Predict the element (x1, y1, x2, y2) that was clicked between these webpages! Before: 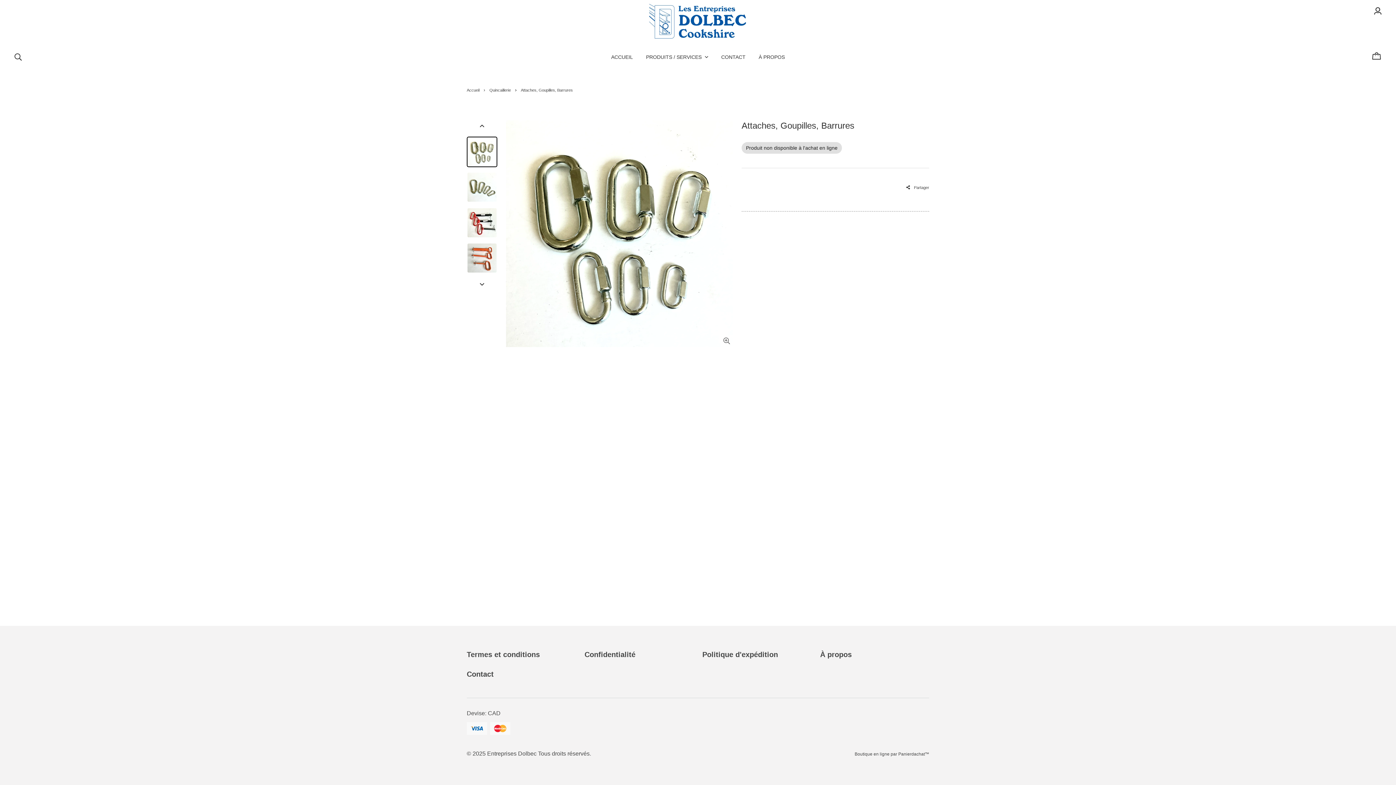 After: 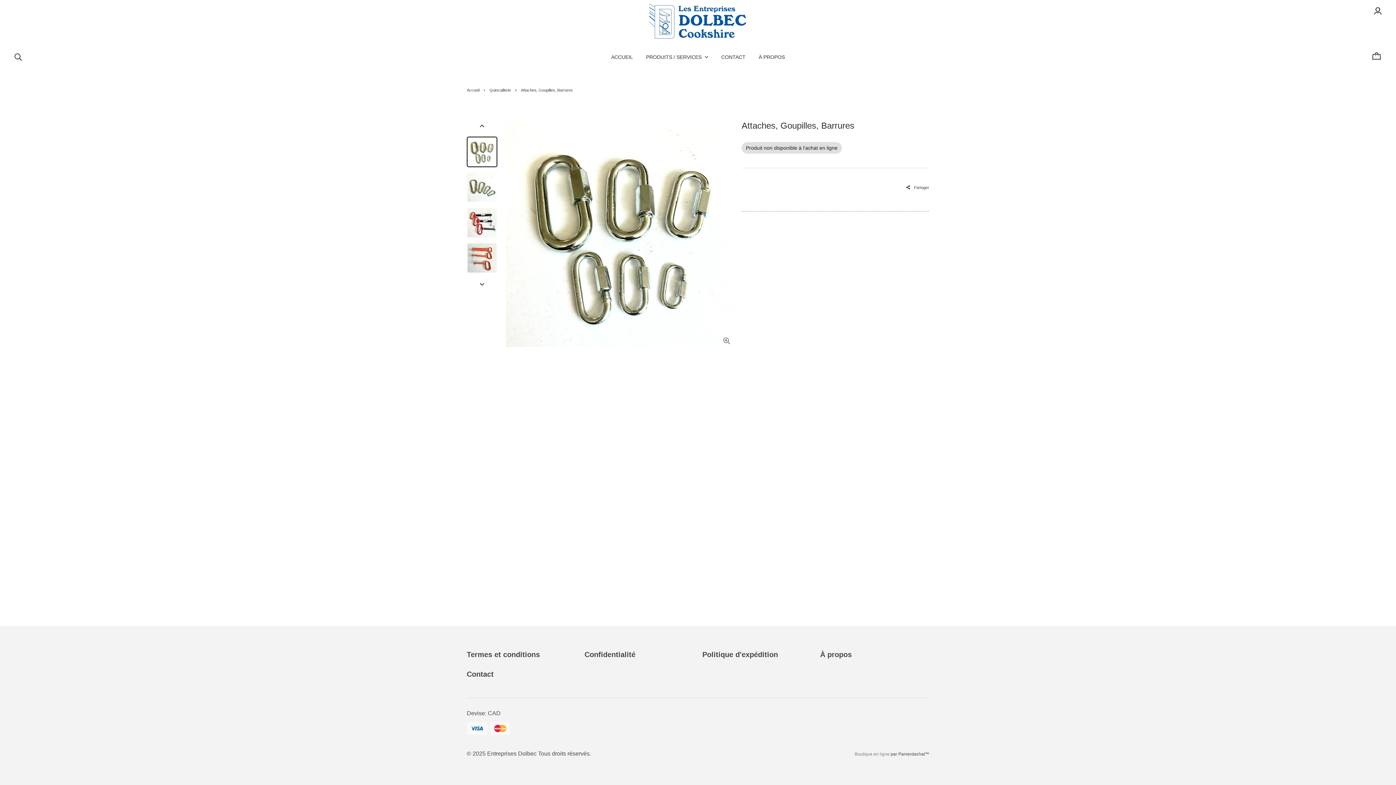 Action: bbox: (854, 752, 889, 757) label: Boutique en ligne